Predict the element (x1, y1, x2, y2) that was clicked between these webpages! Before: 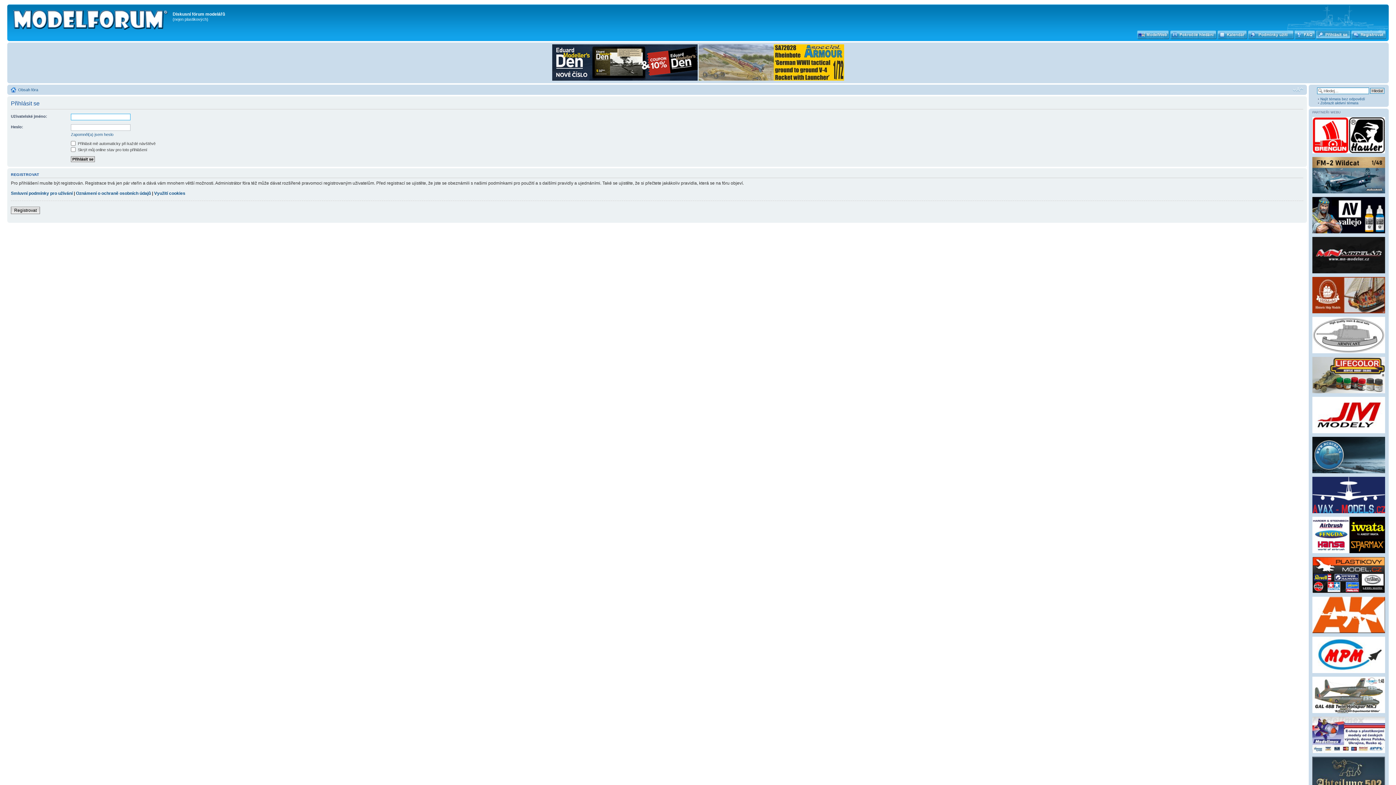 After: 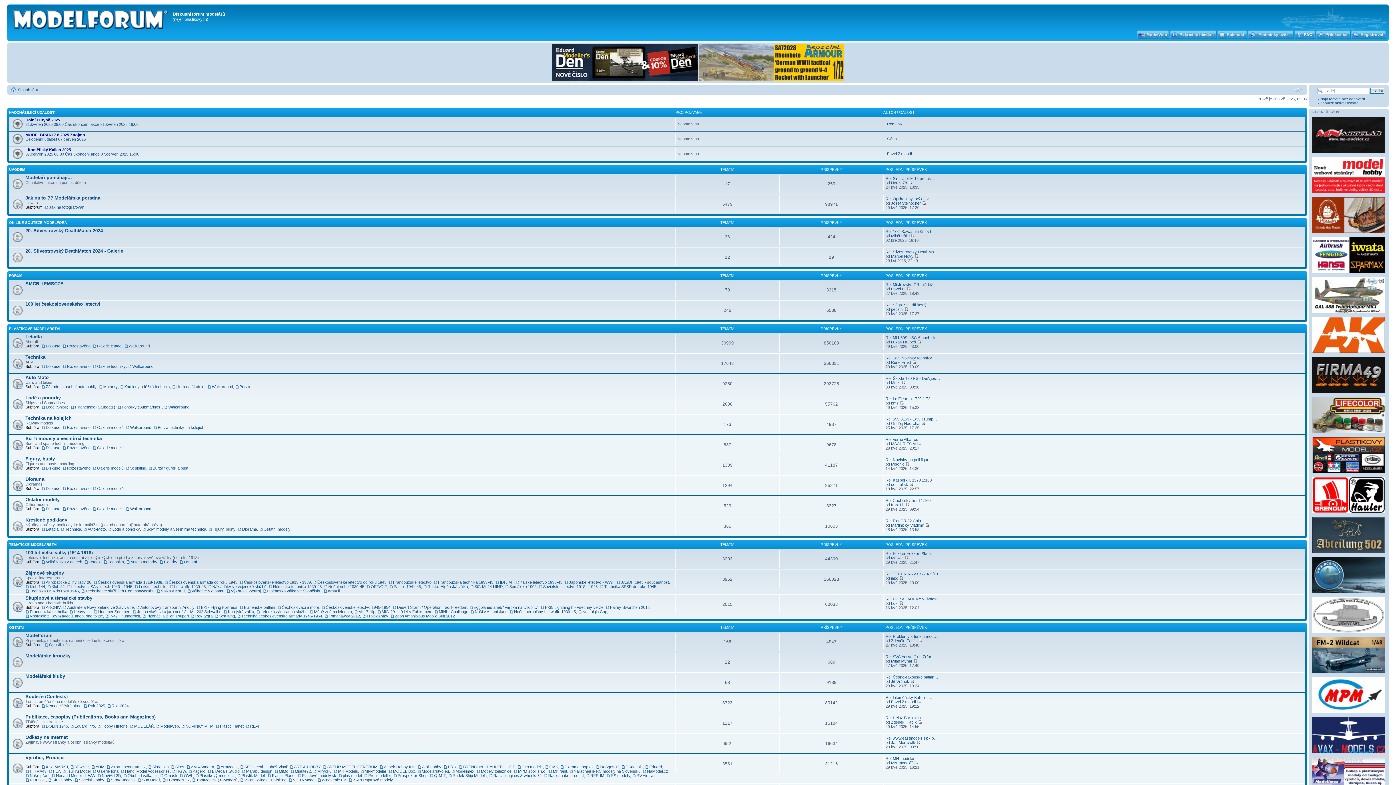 Action: bbox: (18, 87, 38, 92) label: Obsah fóra